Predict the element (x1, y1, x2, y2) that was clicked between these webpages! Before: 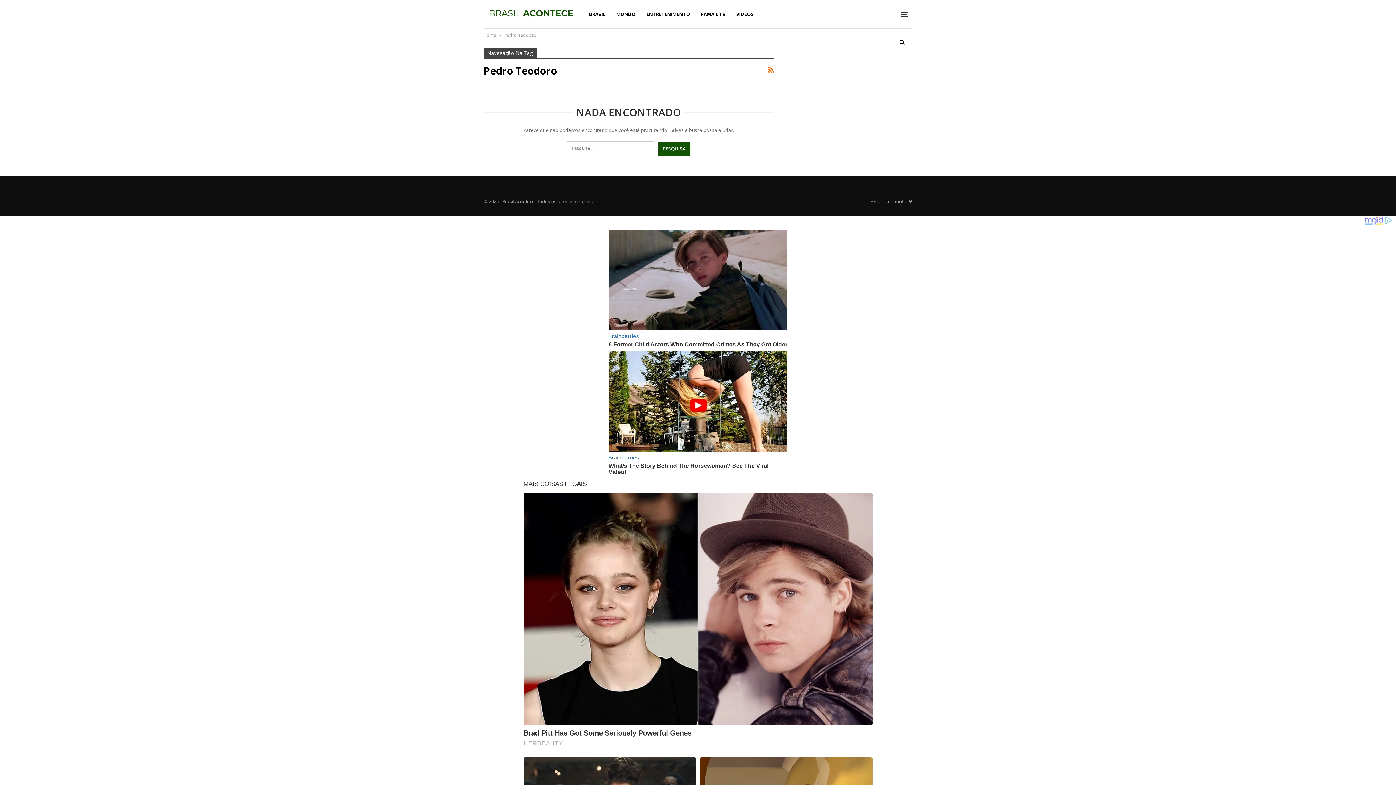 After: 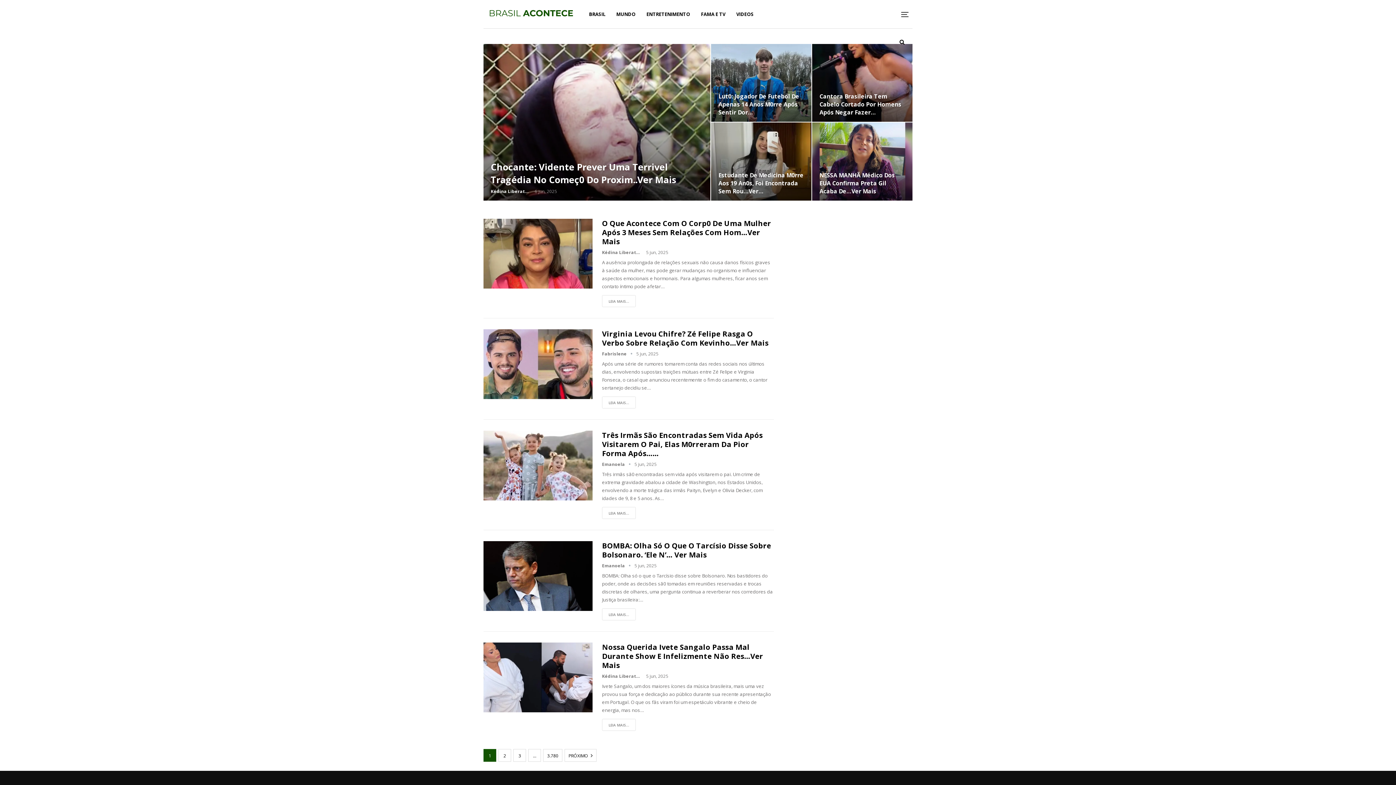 Action: label: Home bbox: (483, 31, 496, 39)